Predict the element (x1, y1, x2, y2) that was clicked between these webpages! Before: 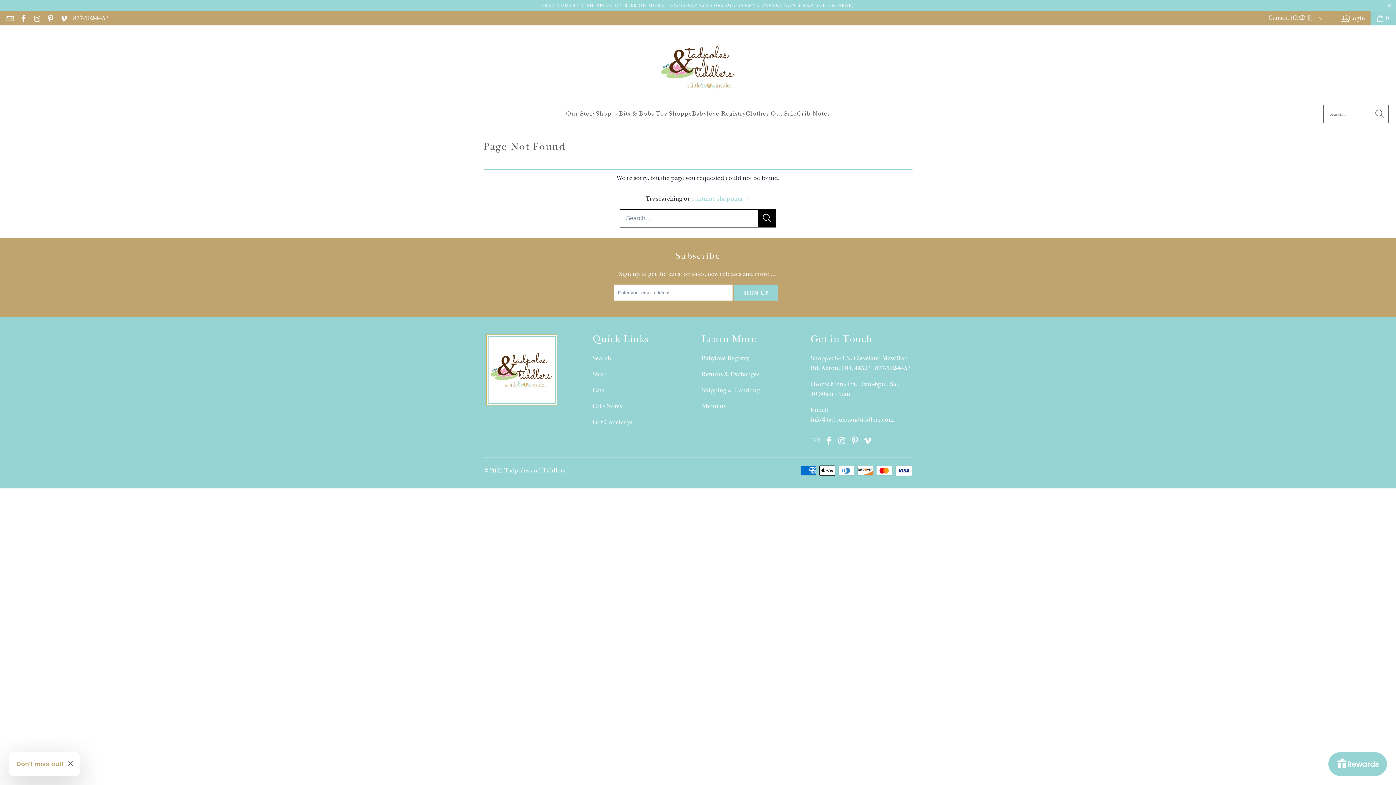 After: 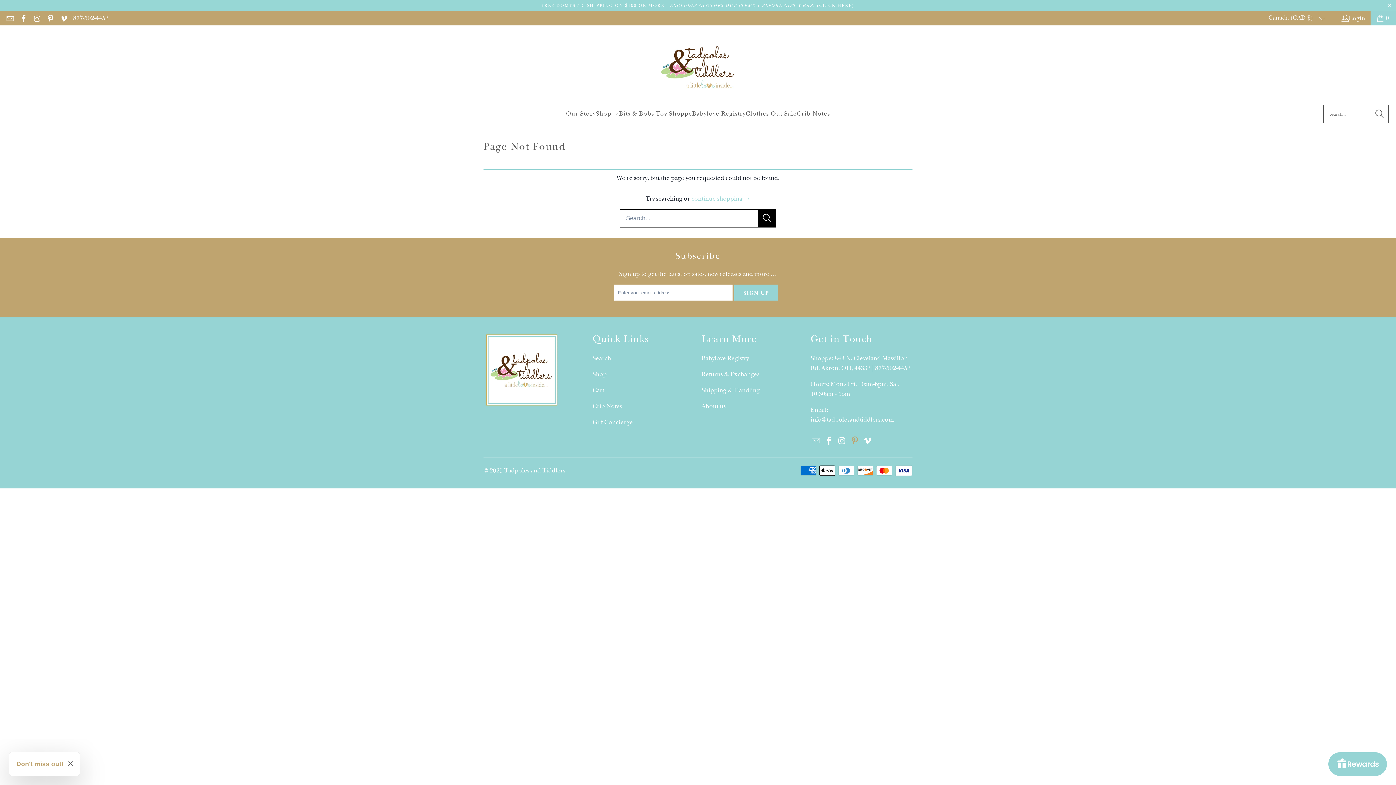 Action: bbox: (849, 436, 860, 446)